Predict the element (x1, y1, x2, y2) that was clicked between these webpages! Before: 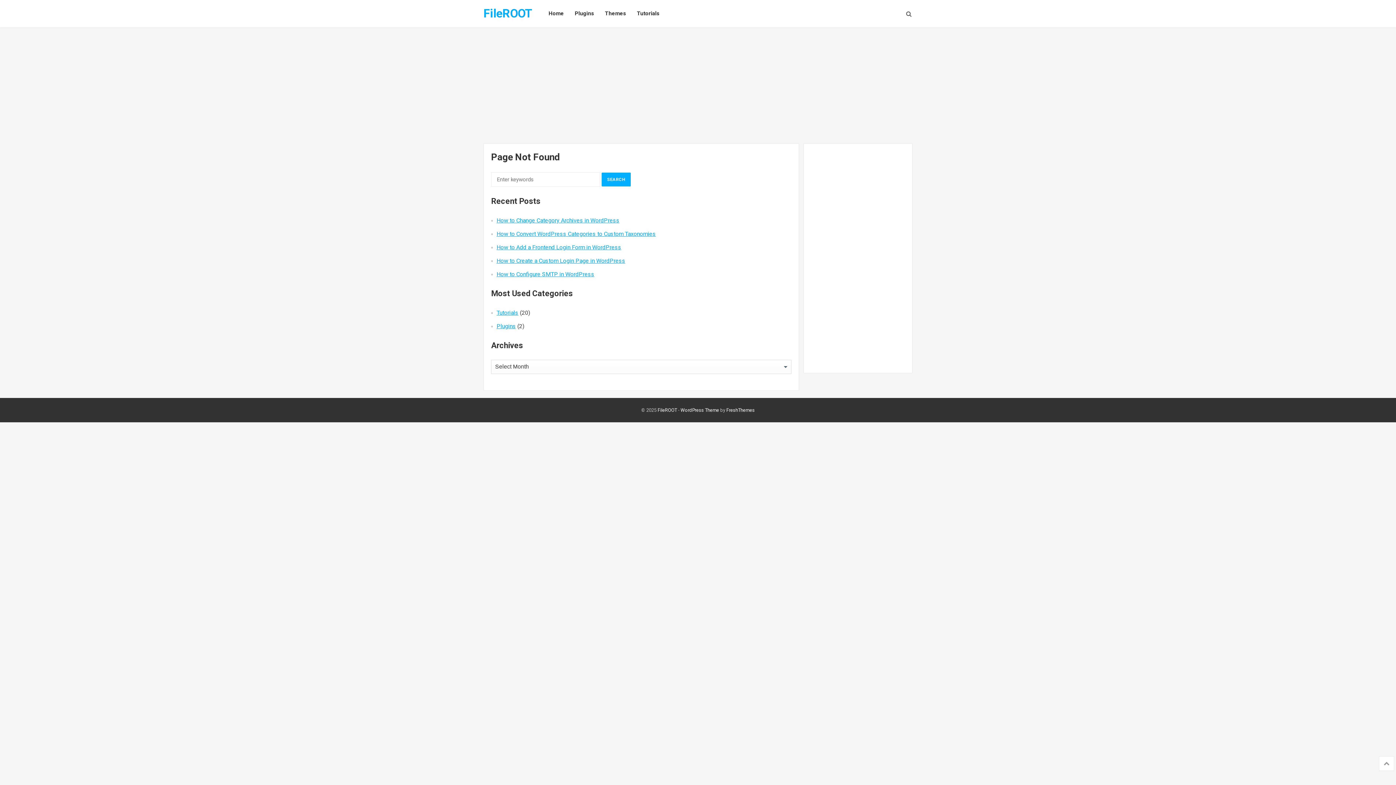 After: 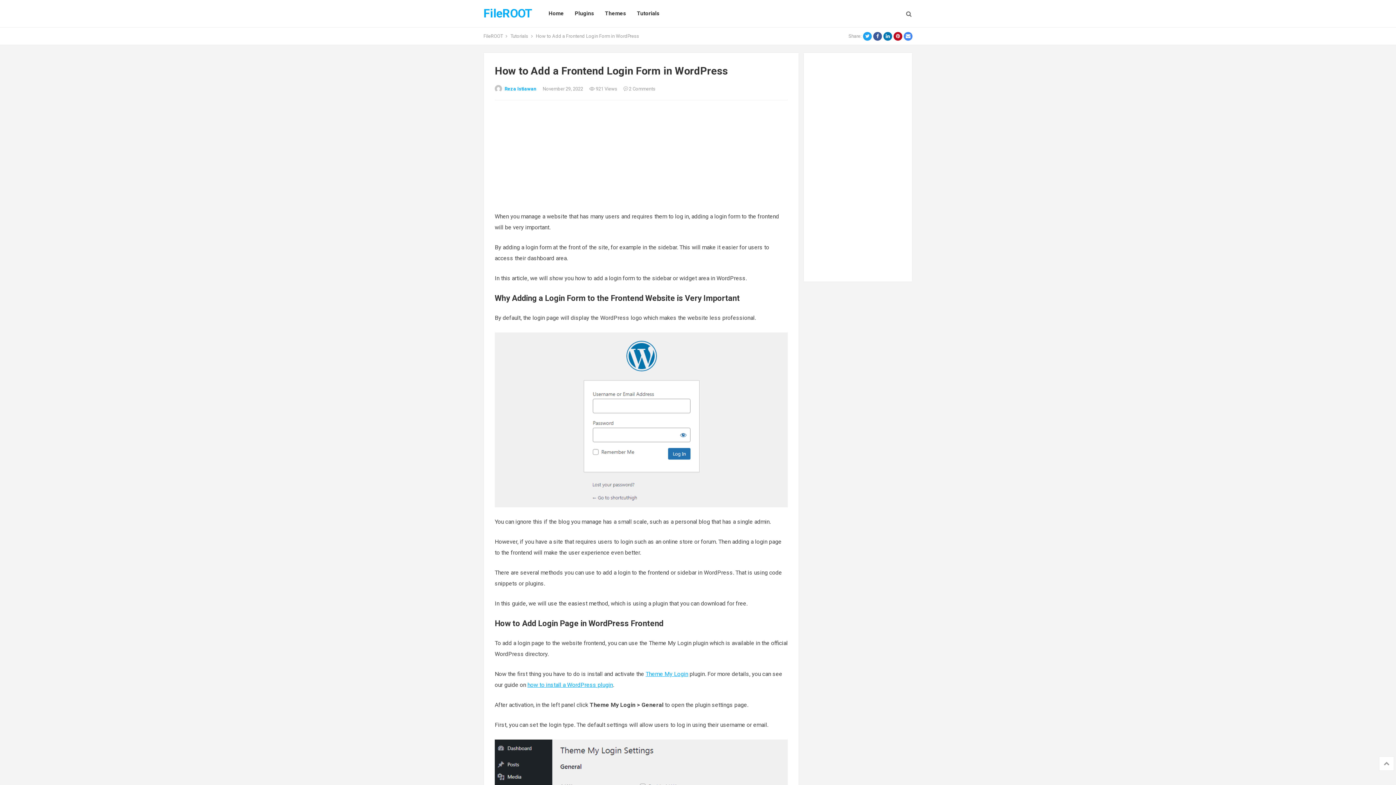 Action: label: How to Add a Frontend Login Form in WordPress bbox: (496, 244, 621, 250)